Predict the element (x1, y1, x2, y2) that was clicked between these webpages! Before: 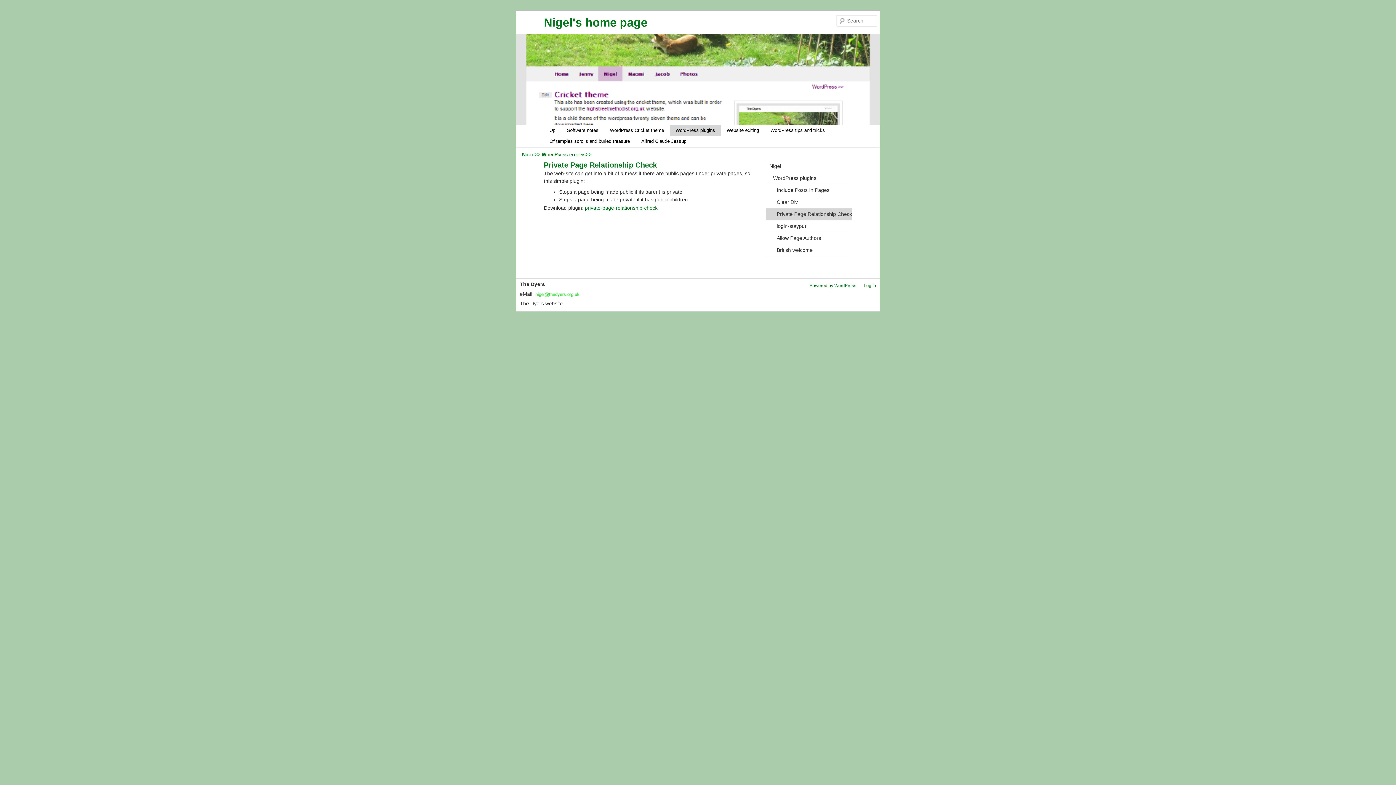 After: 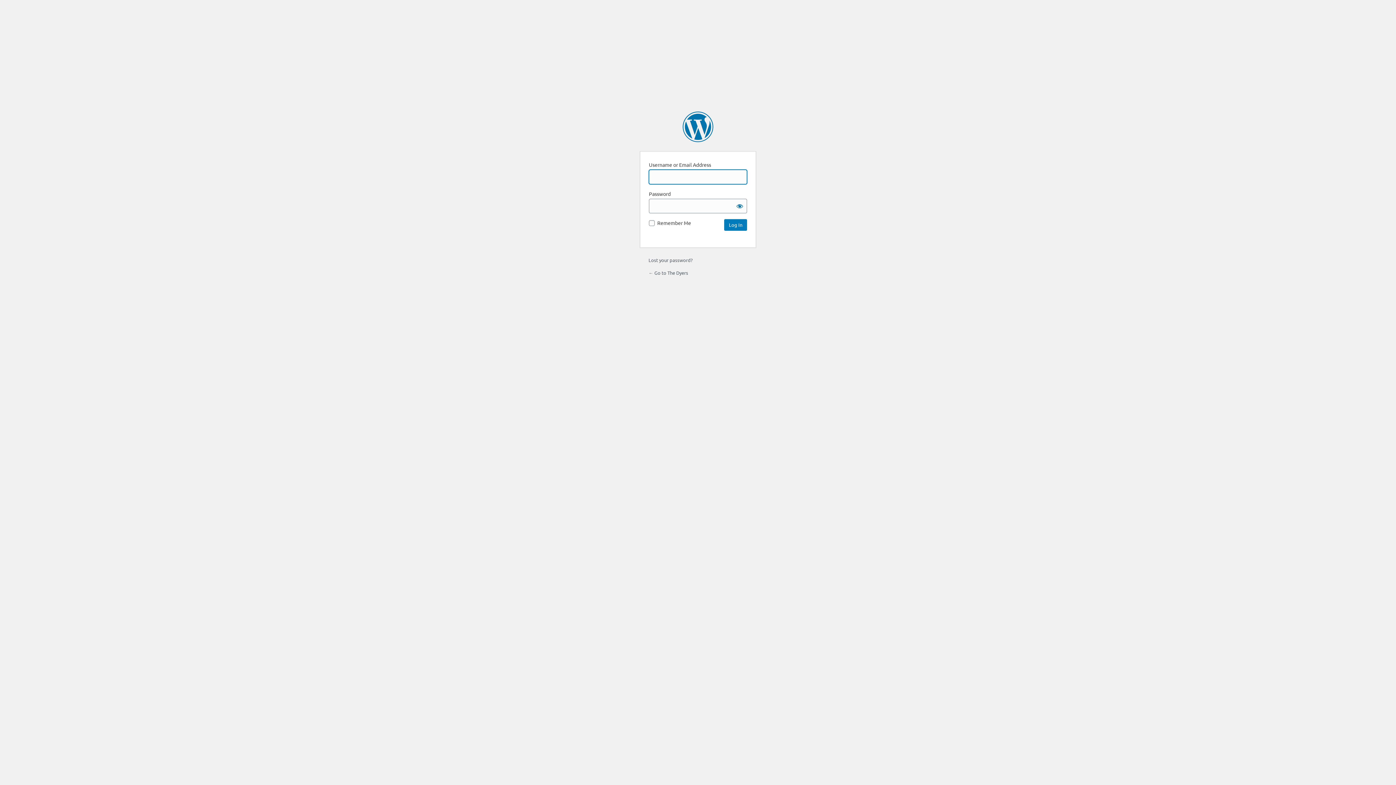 Action: label: Log in bbox: (864, 283, 876, 288)